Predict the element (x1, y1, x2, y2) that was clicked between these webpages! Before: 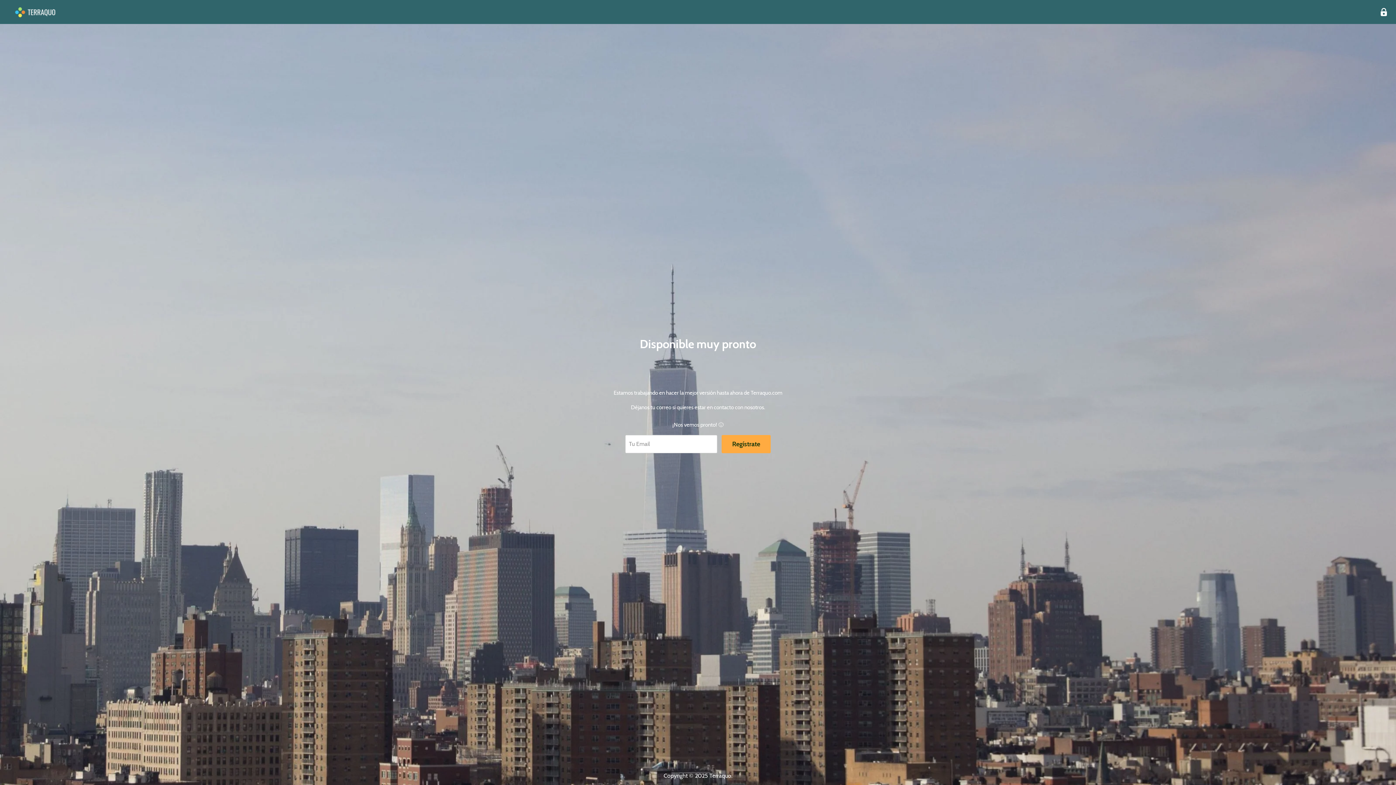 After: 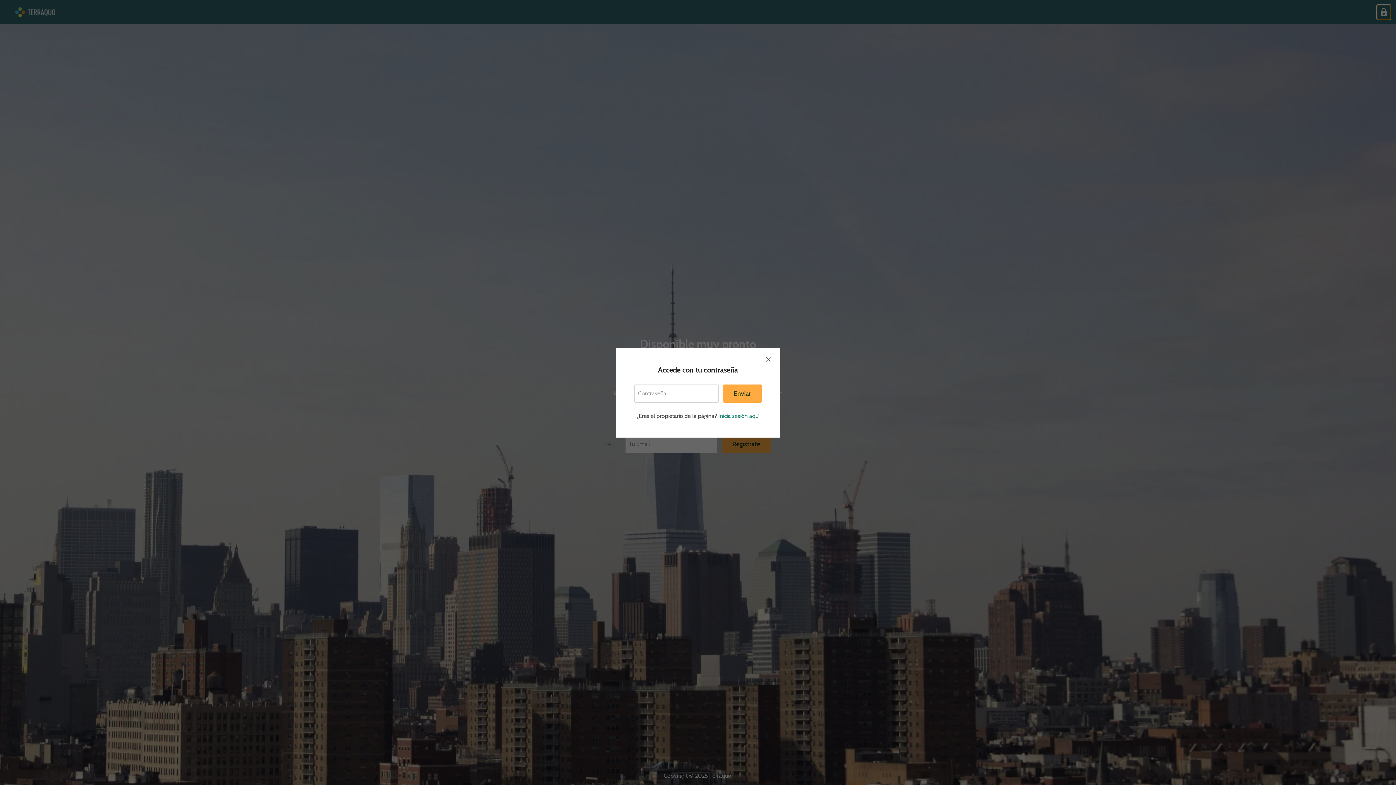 Action: bbox: (1377, 5, 1390, 19) label: Accede con tu contraseña